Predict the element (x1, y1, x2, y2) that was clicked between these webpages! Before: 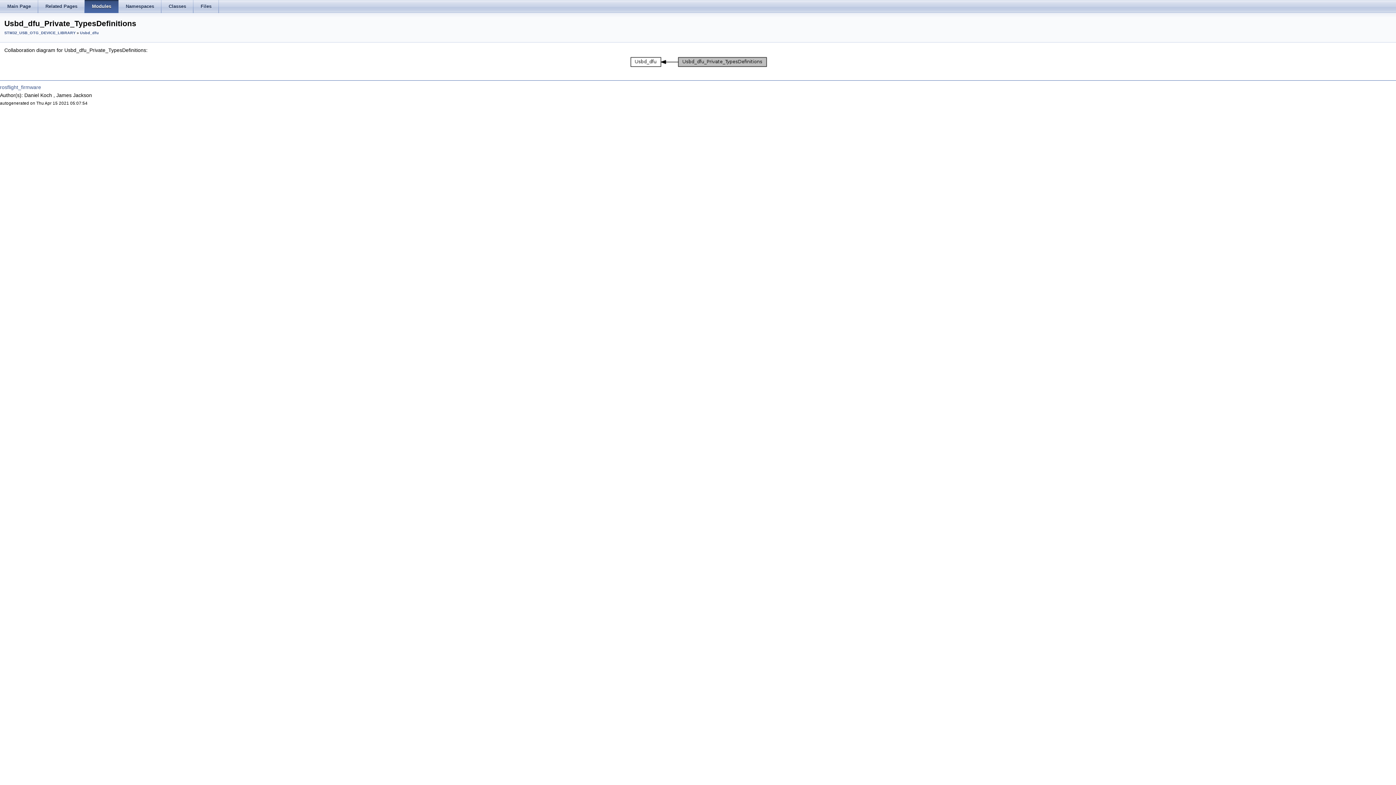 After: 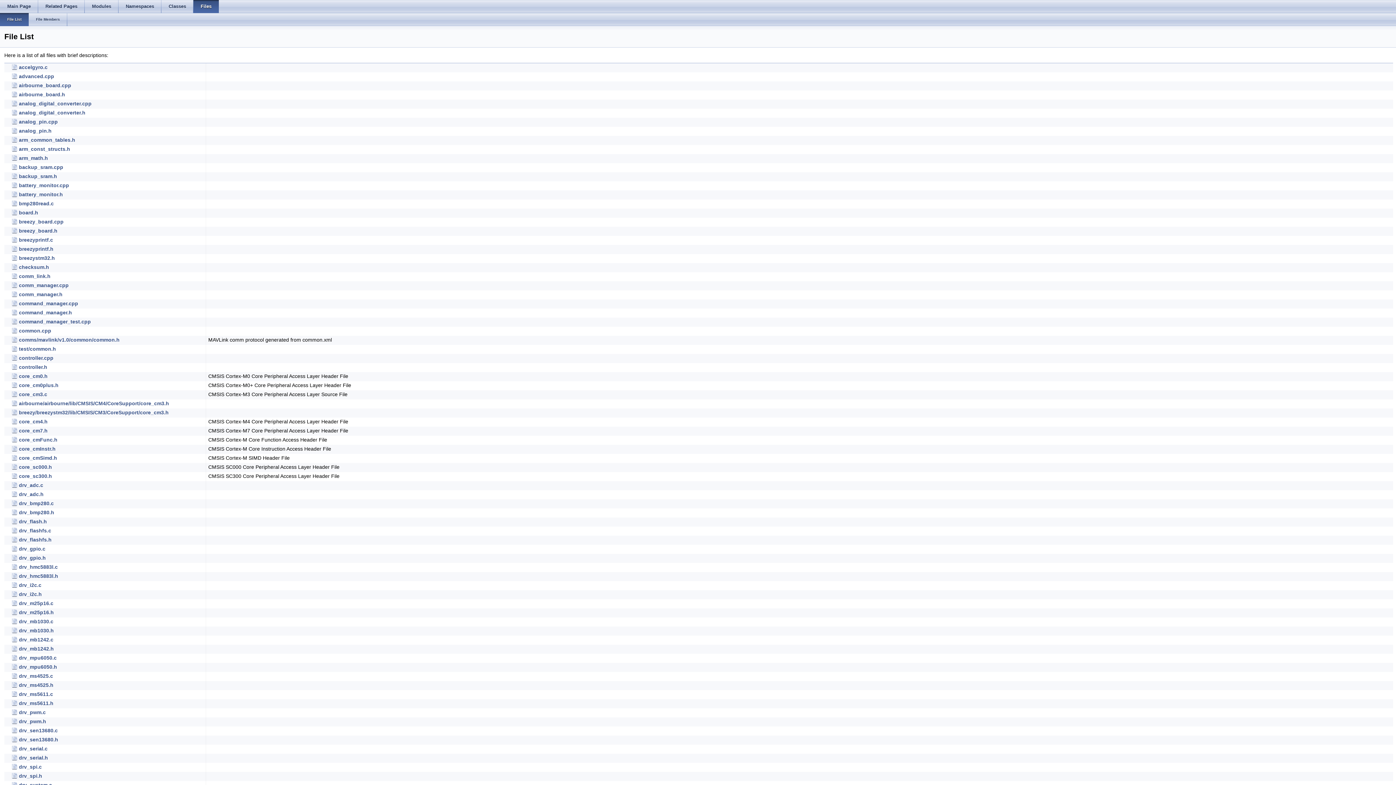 Action: bbox: (193, 0, 218, 13) label: Files